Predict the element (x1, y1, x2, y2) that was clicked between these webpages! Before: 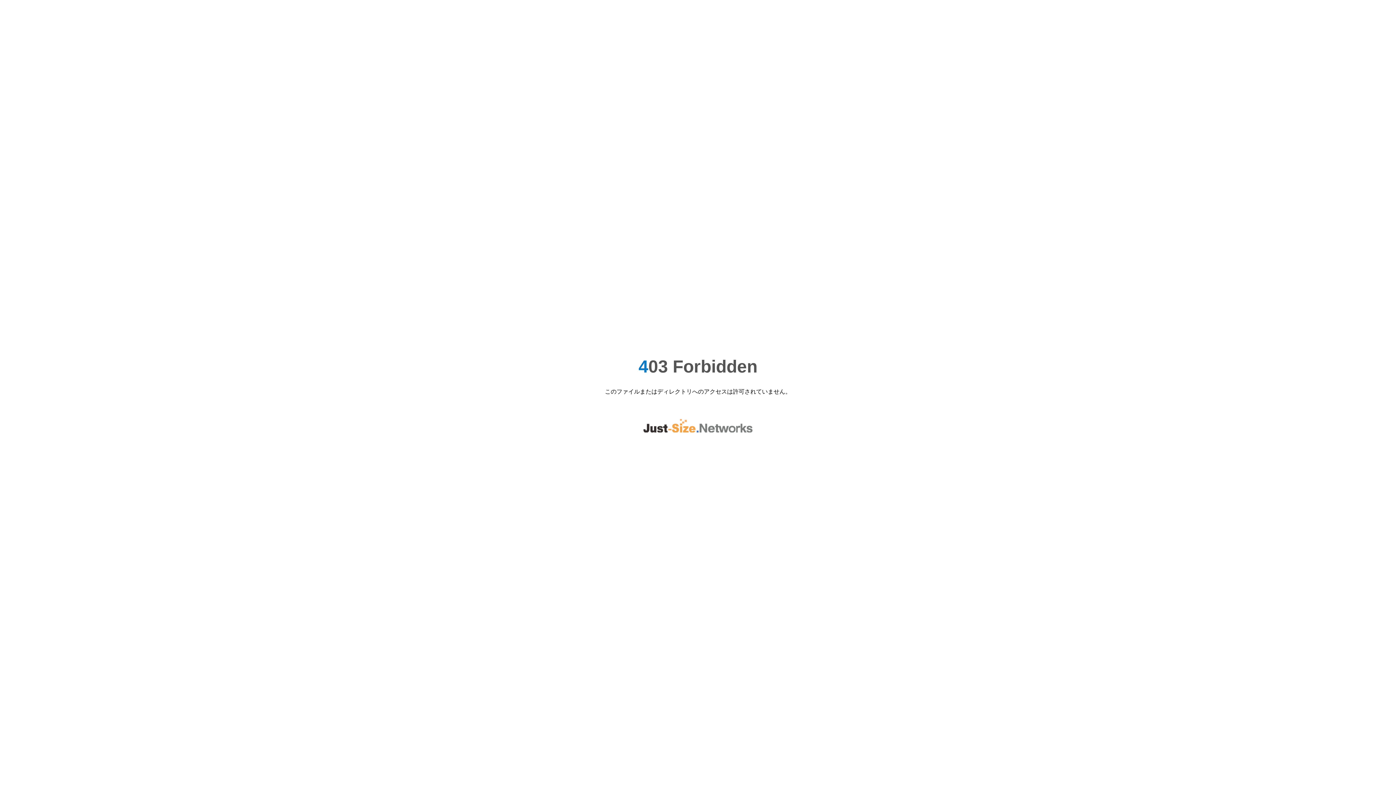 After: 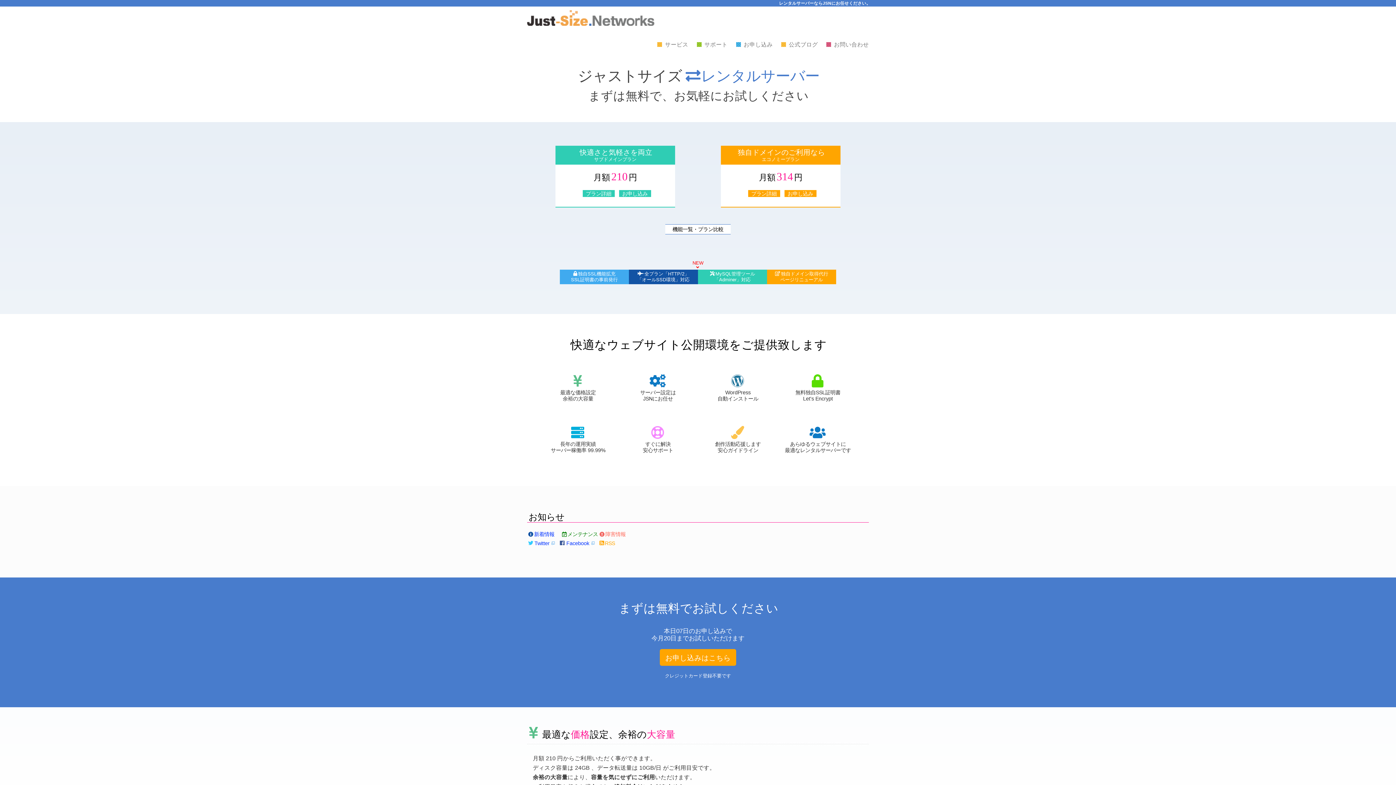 Action: bbox: (643, 427, 752, 433)